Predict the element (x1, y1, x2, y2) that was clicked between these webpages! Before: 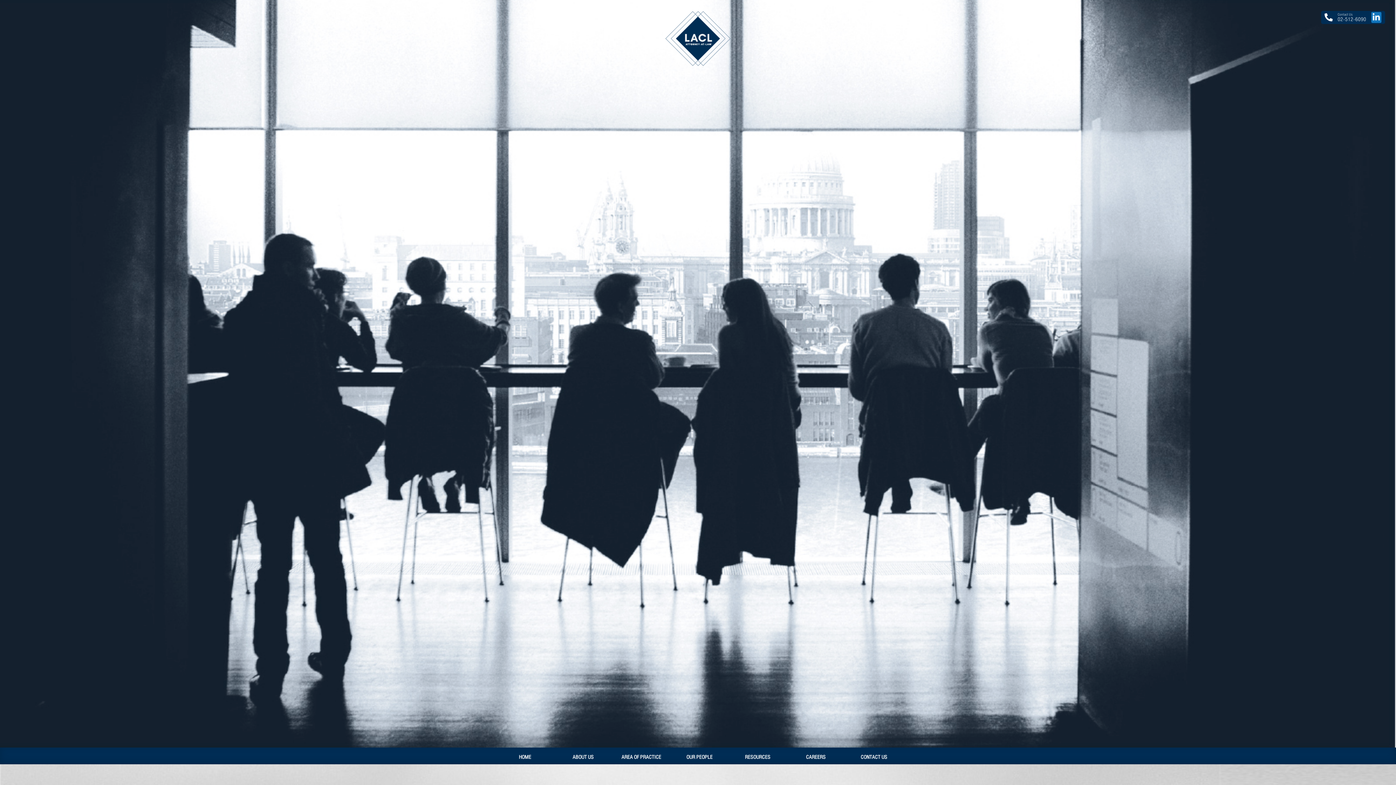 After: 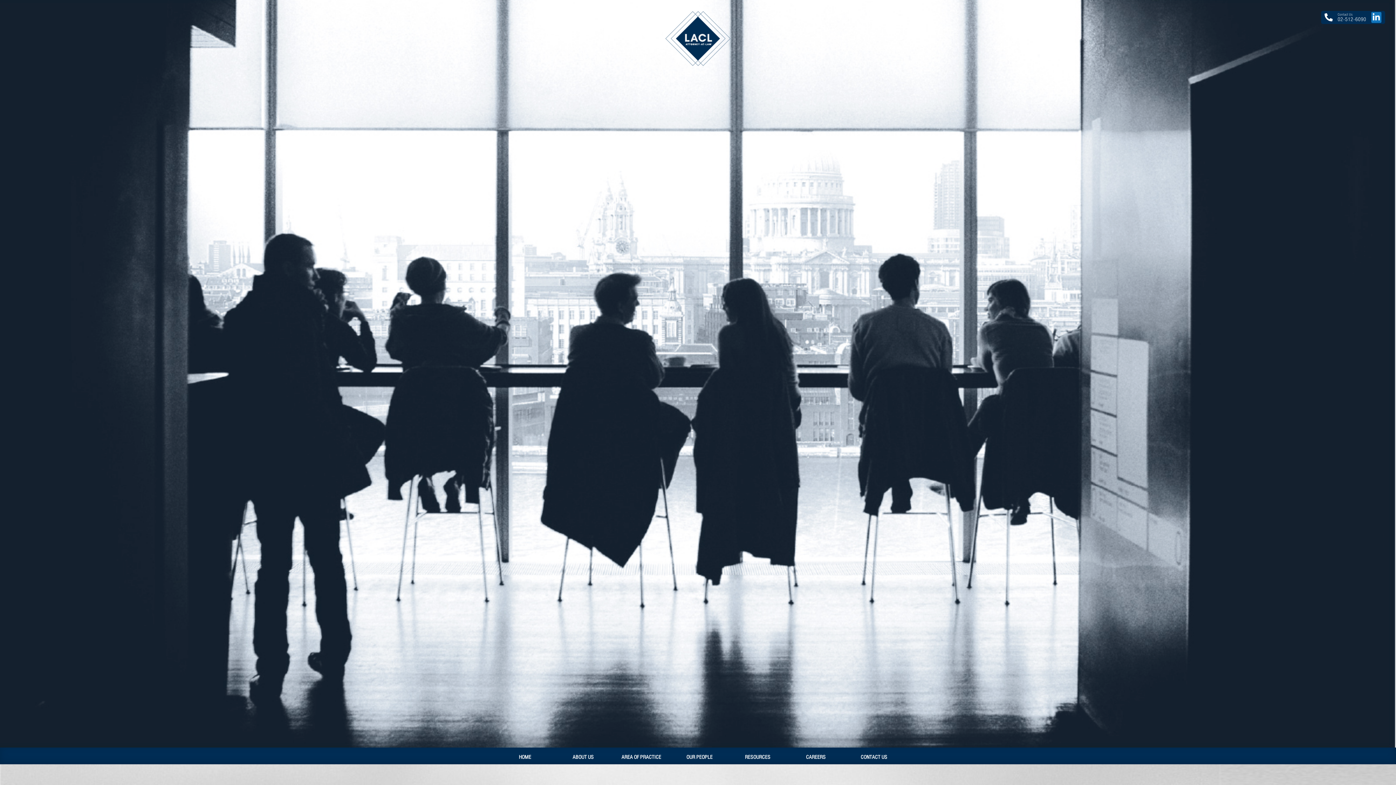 Action: label: ABOUT US bbox: (554, 750, 612, 764)